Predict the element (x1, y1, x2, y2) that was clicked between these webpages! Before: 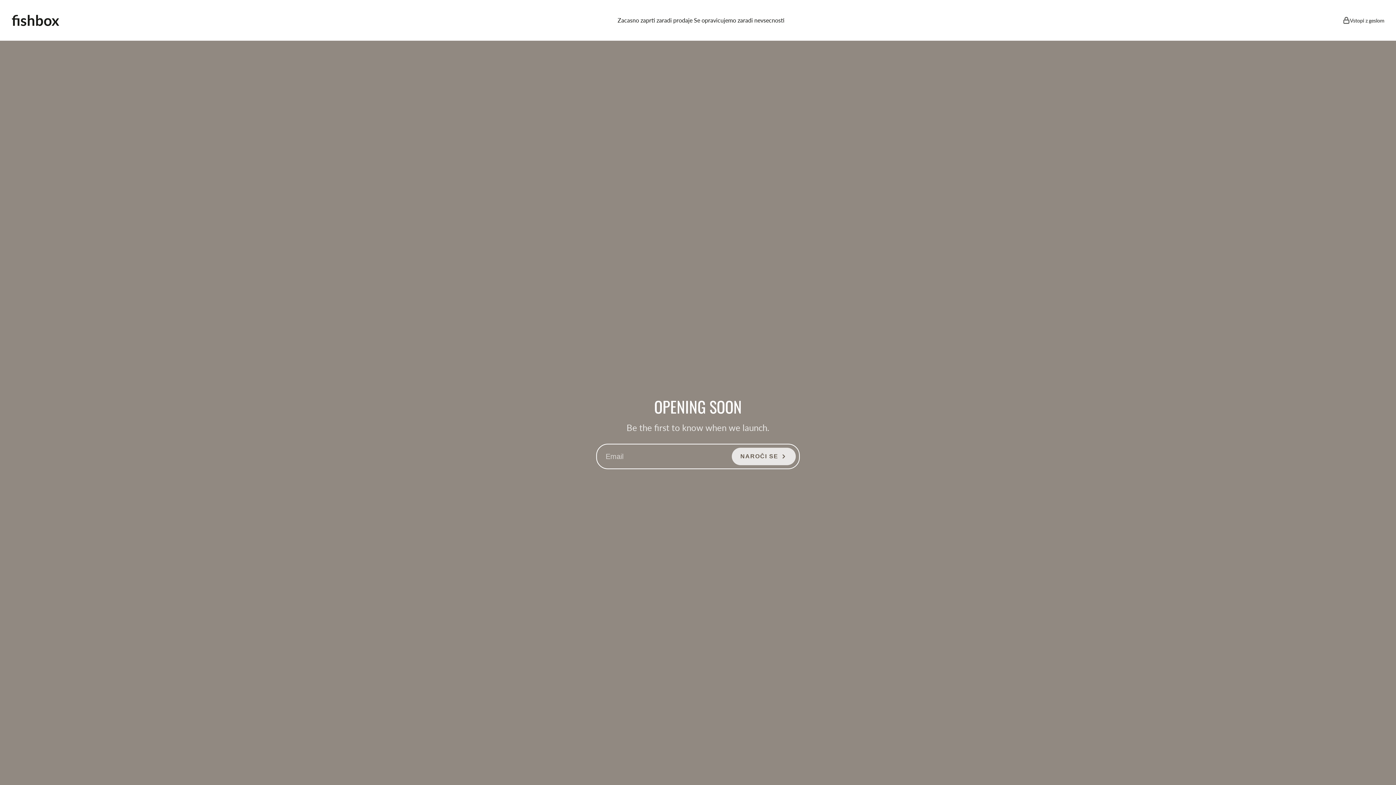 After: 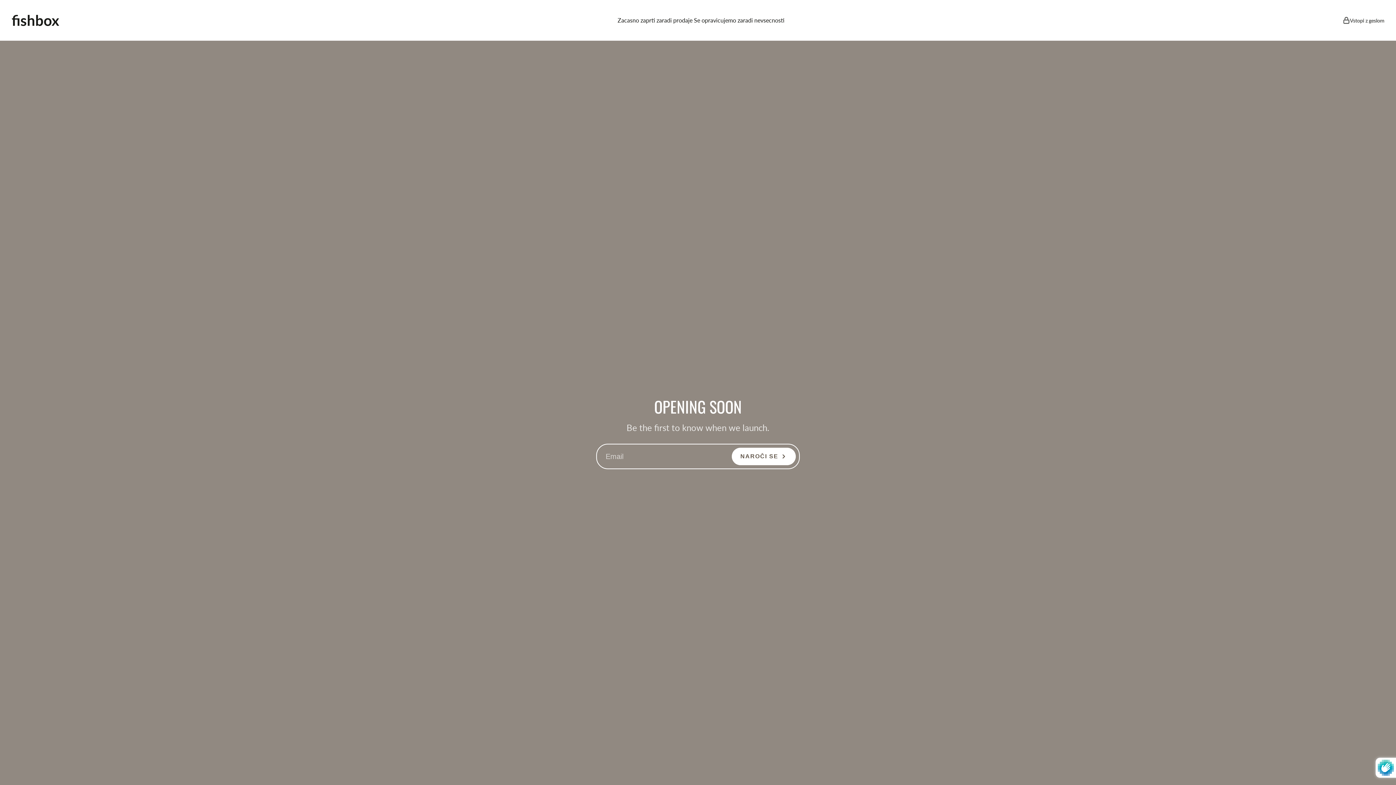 Action: bbox: (731, 447, 796, 465) label: NAROČI SE